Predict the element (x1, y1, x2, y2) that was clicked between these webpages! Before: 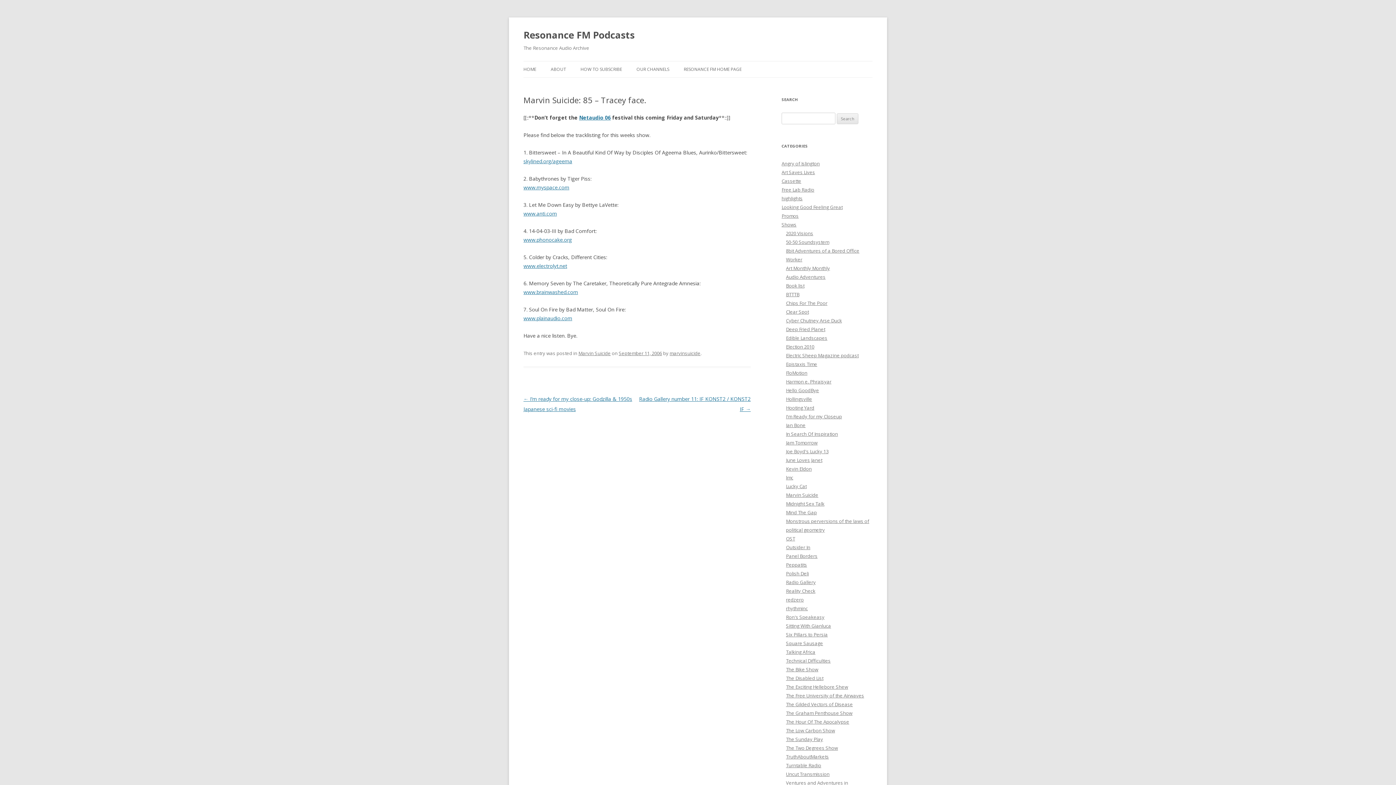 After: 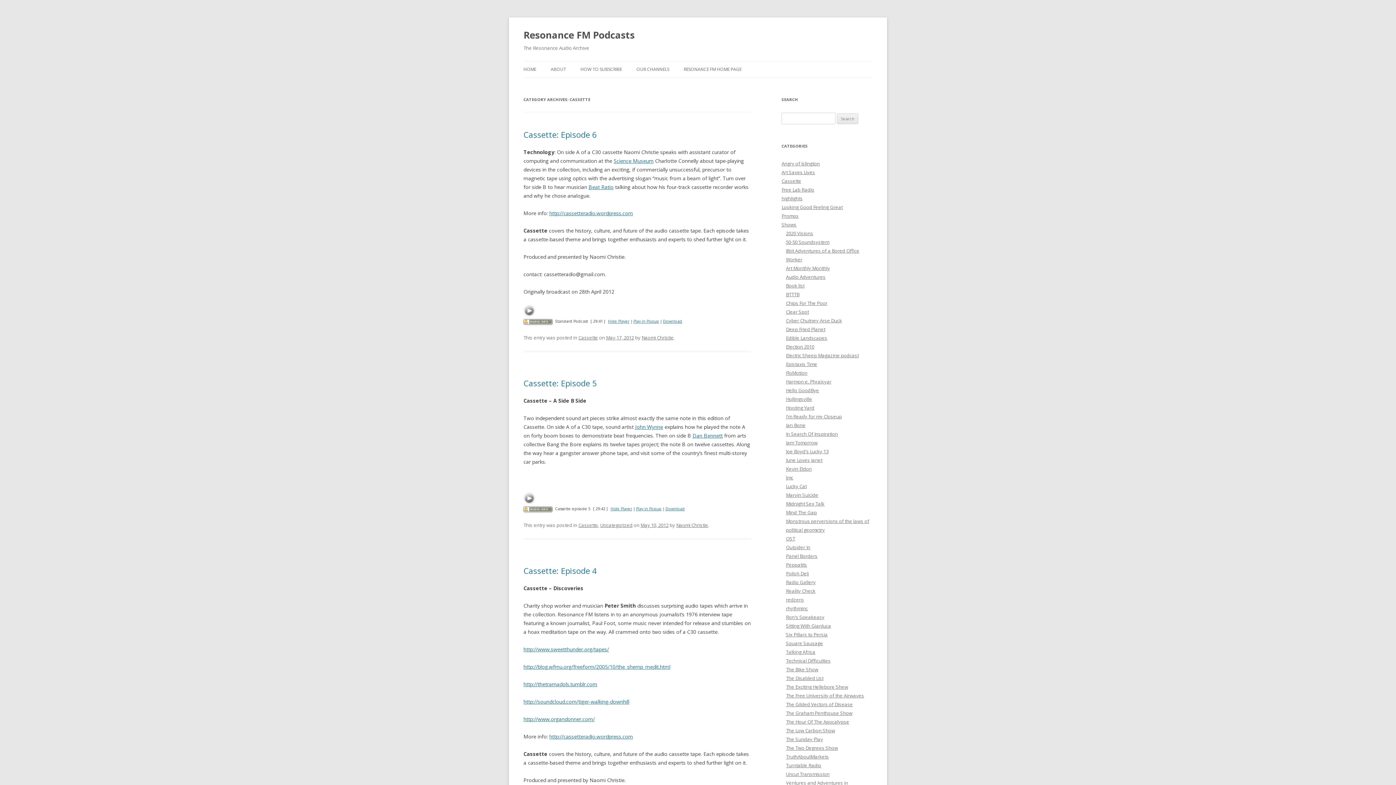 Action: label: Cassette bbox: (781, 177, 801, 184)